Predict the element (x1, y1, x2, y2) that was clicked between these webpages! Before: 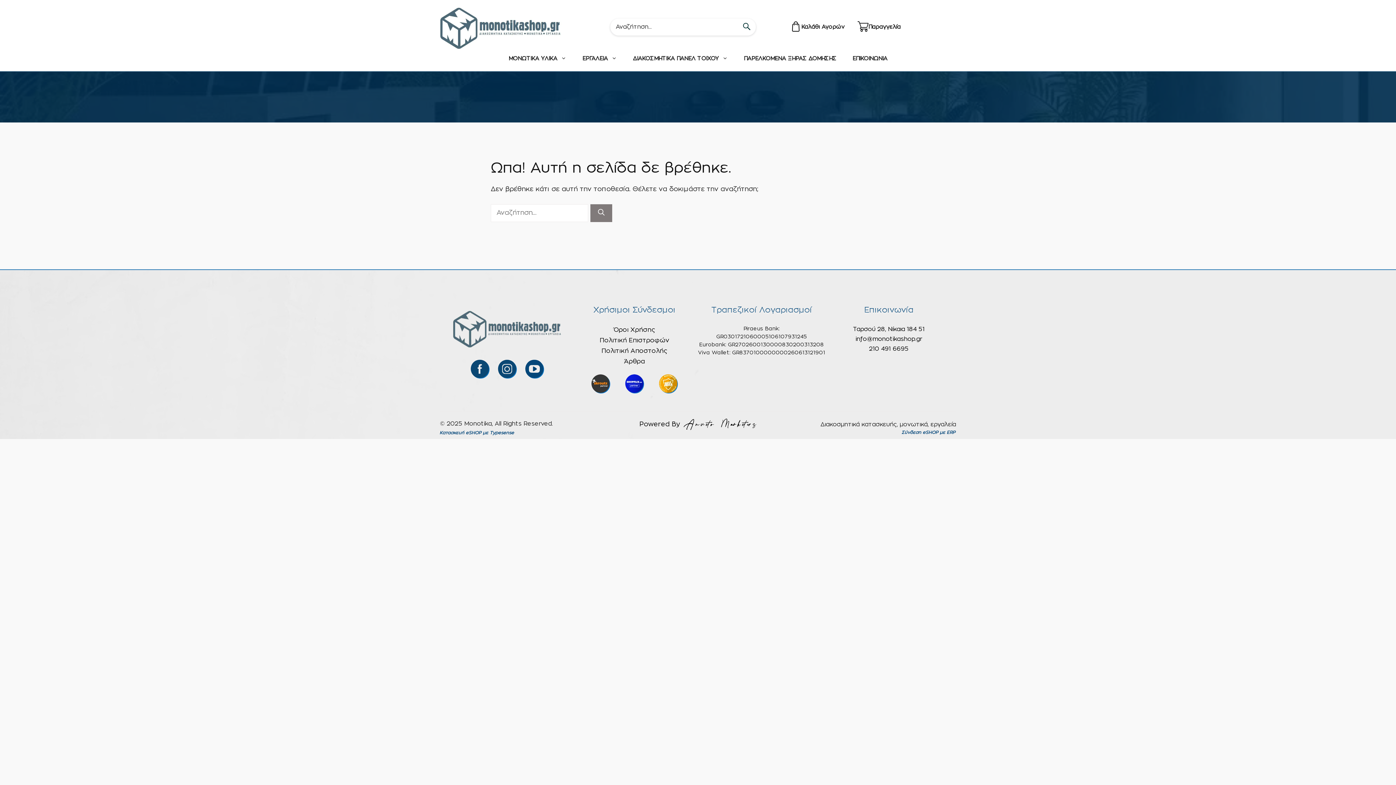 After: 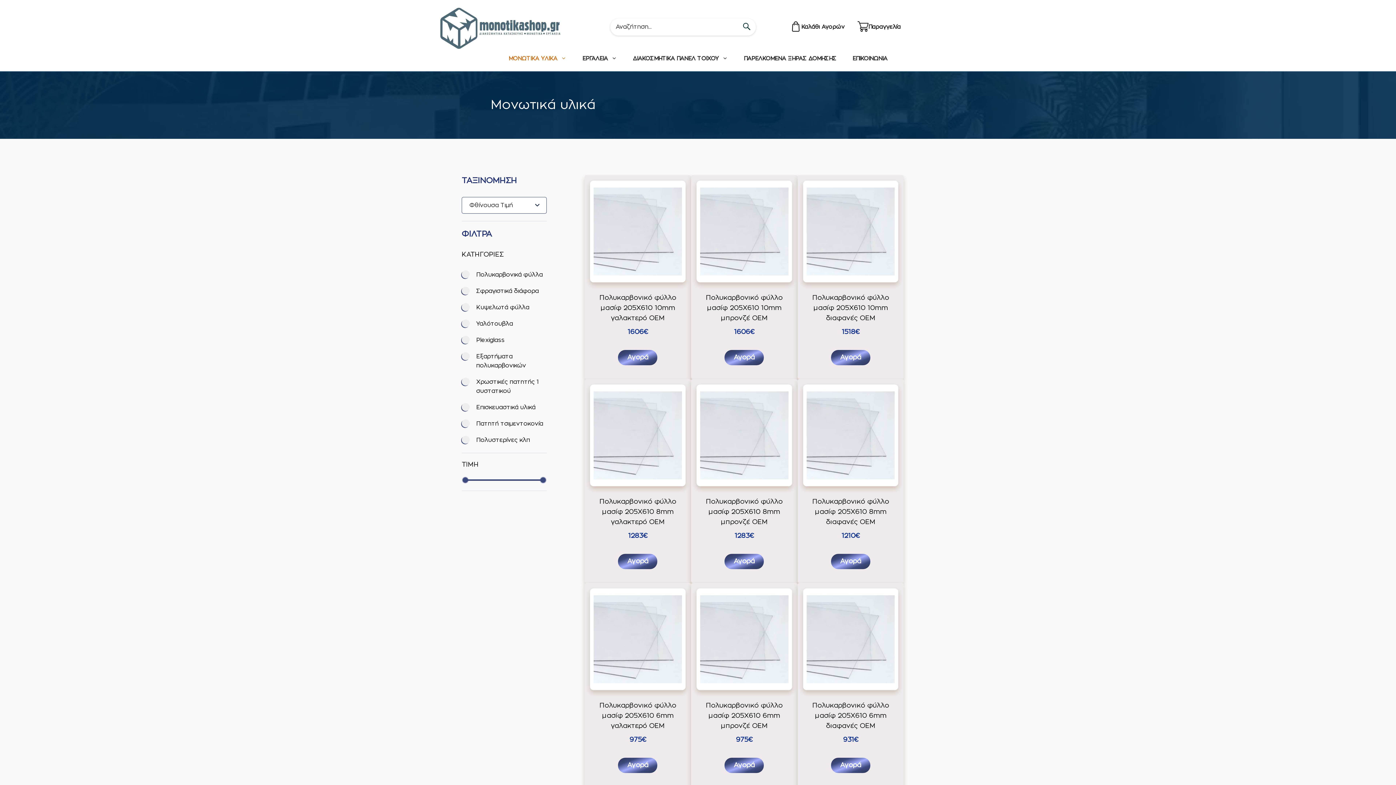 Action: bbox: (500, 53, 574, 67) label: ΜΟΝΩΤΙΚΑ ΥΛΙΚΑ